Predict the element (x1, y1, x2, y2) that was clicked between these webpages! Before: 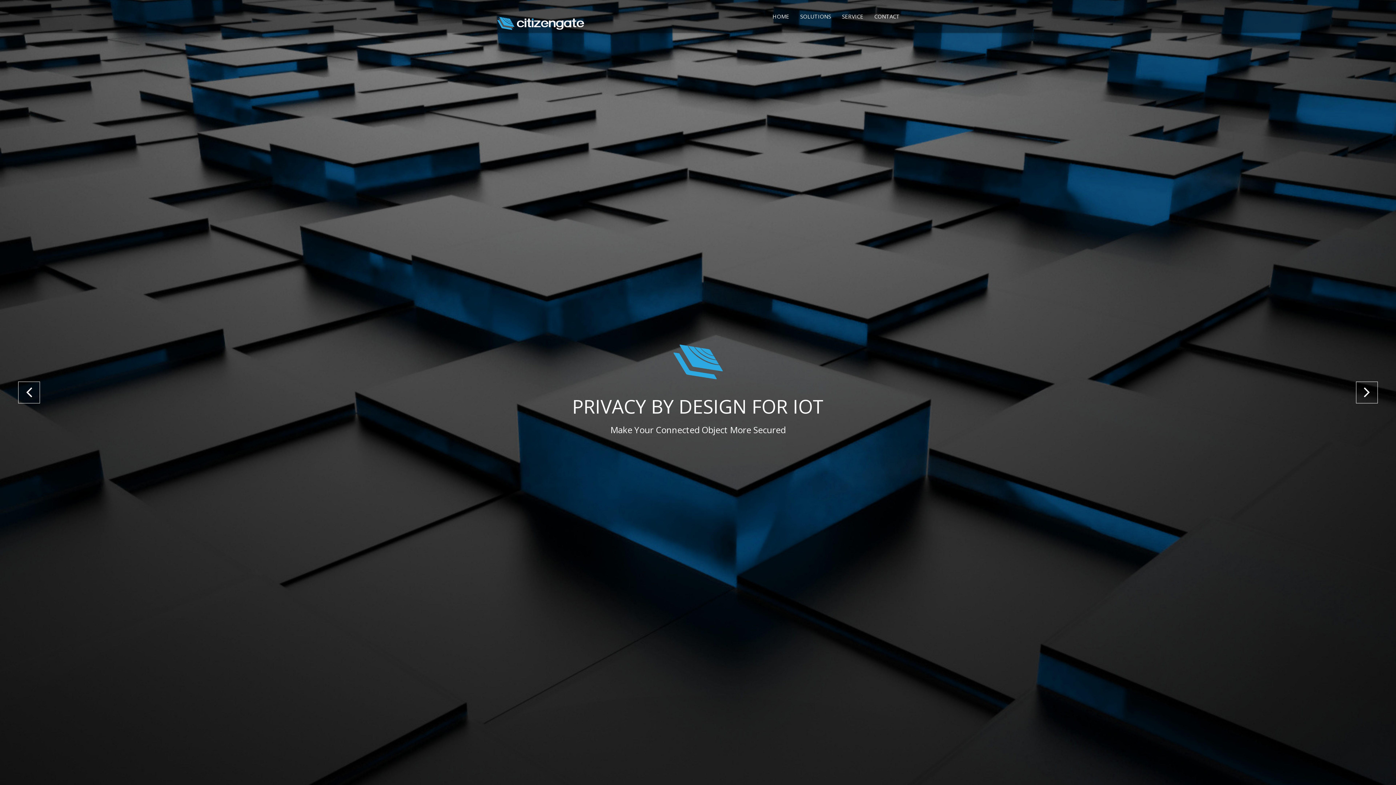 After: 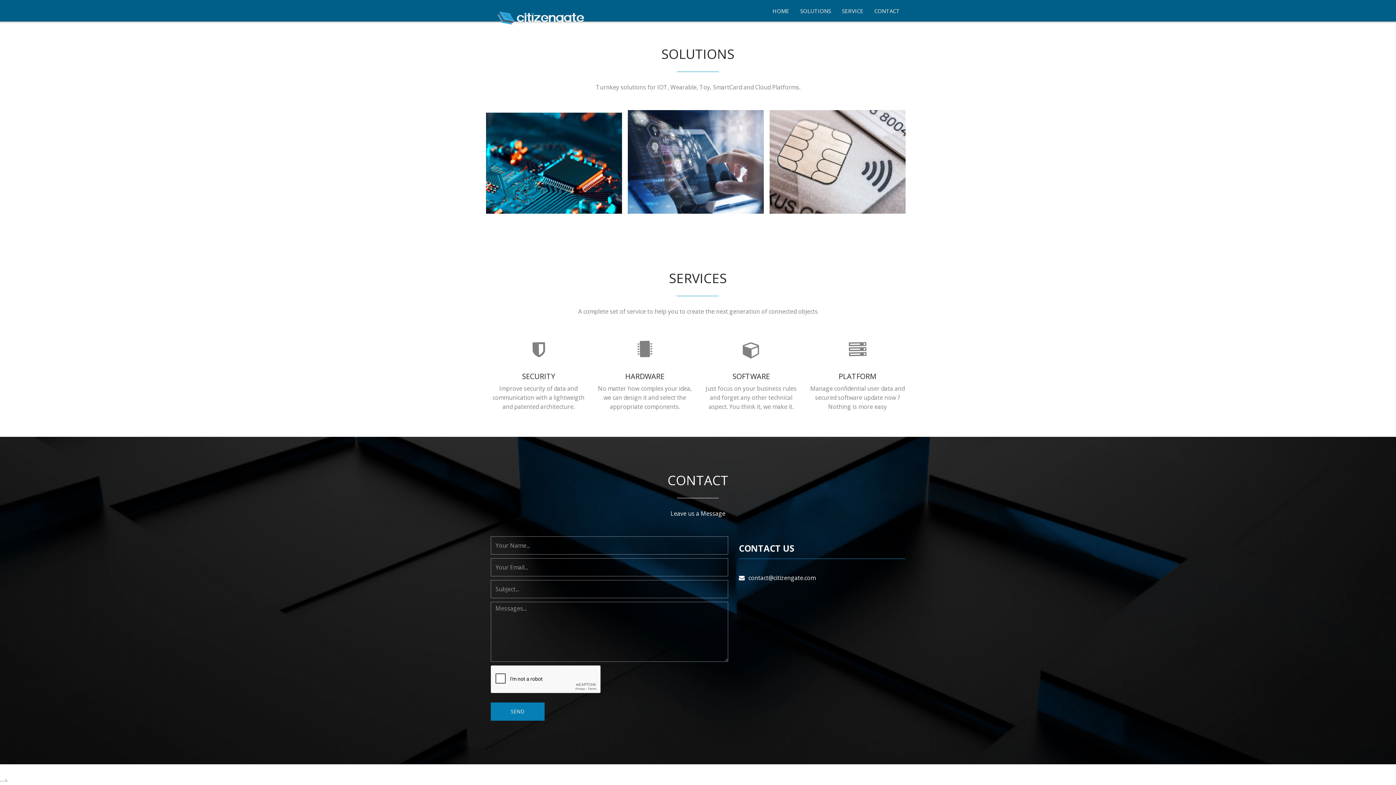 Action: label: SERVICE bbox: (836, 7, 869, 25)